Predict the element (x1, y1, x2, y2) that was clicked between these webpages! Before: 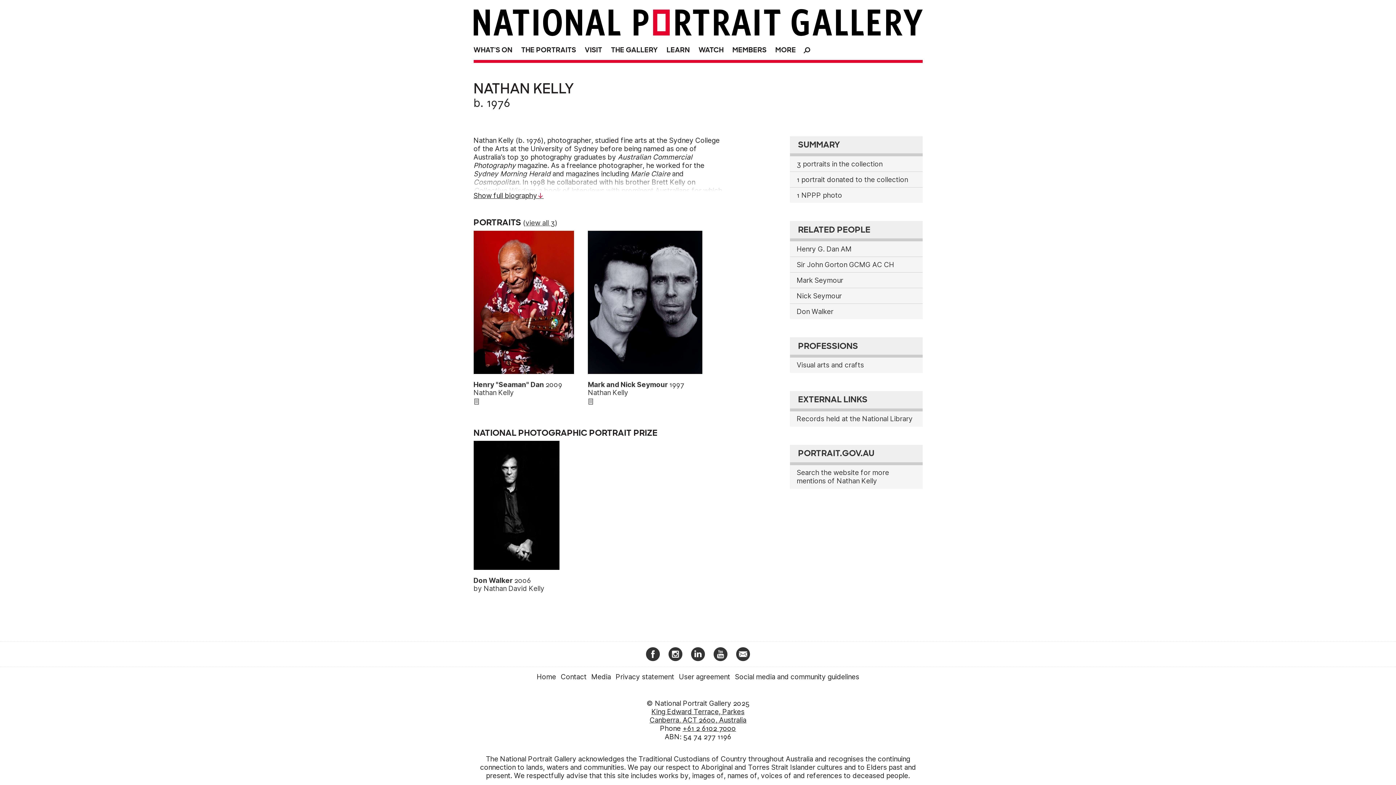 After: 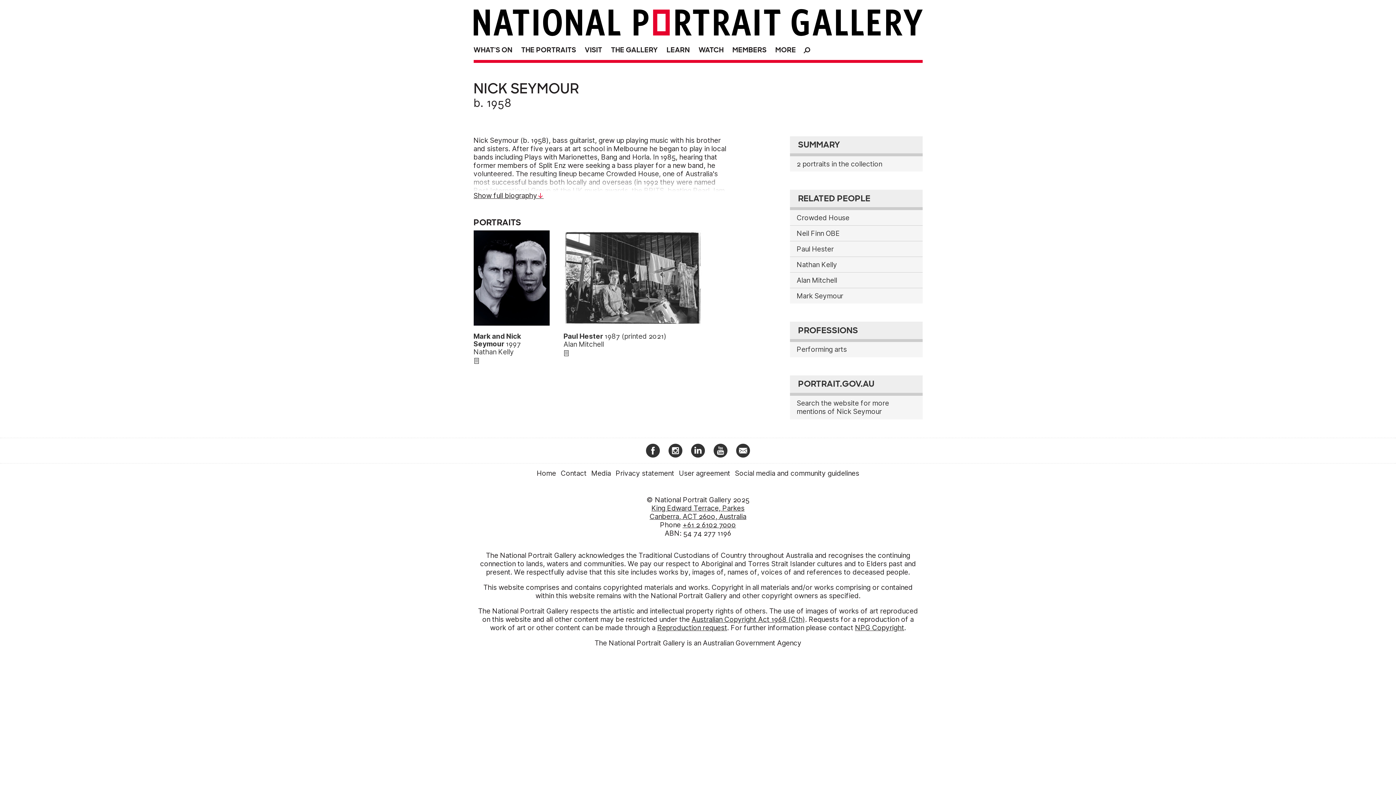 Action: bbox: (790, 288, 922, 303) label: Nick Seymour